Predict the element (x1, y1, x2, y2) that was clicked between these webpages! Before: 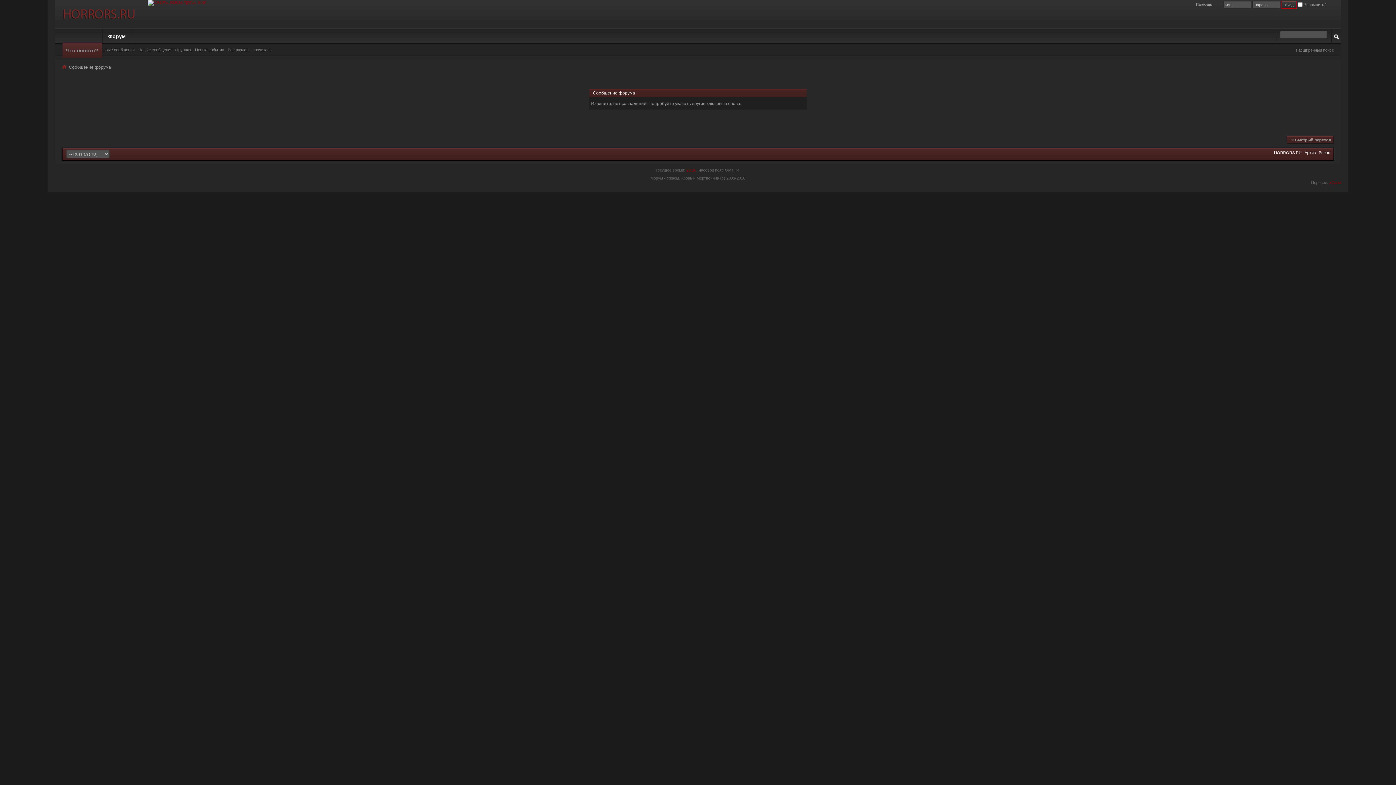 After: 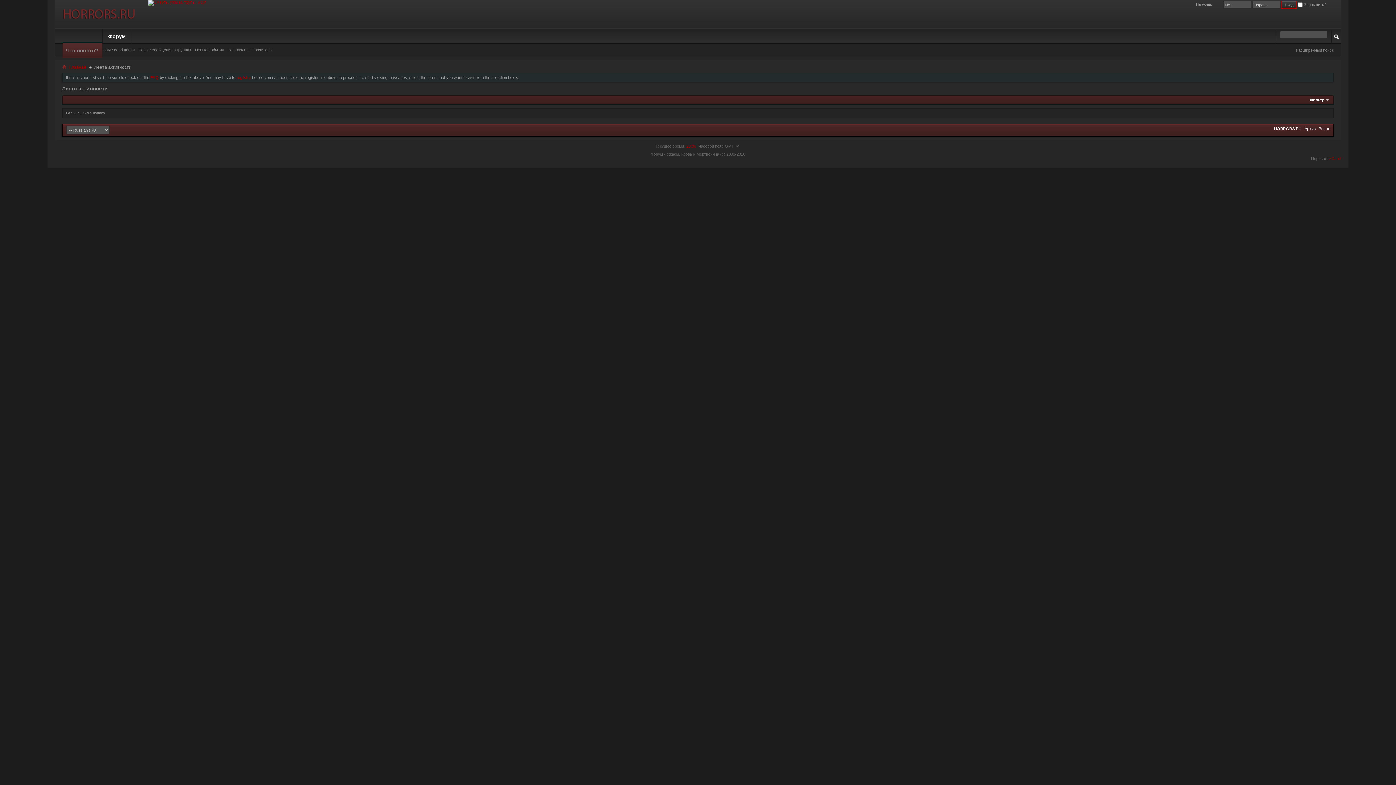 Action: label: Что нового? bbox: (62, 42, 102, 57)